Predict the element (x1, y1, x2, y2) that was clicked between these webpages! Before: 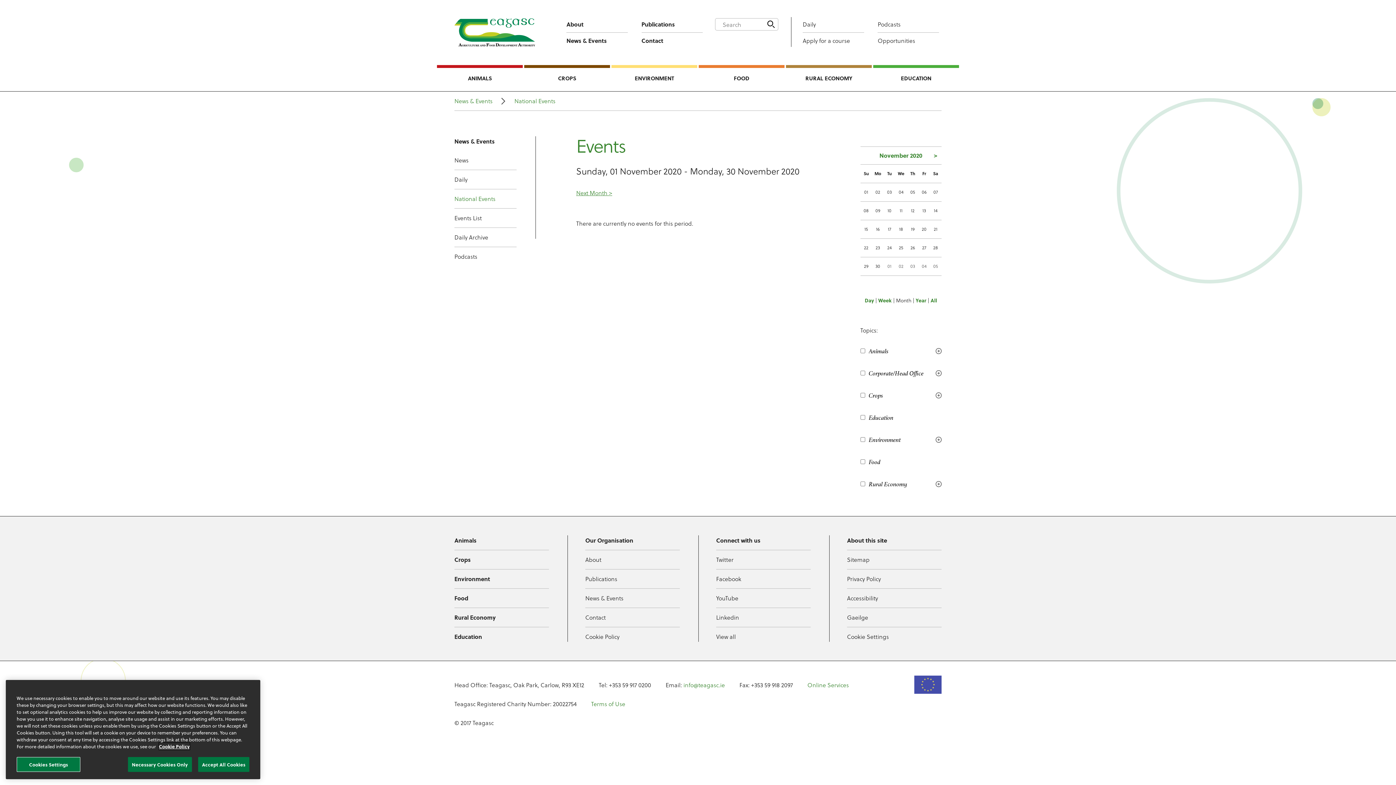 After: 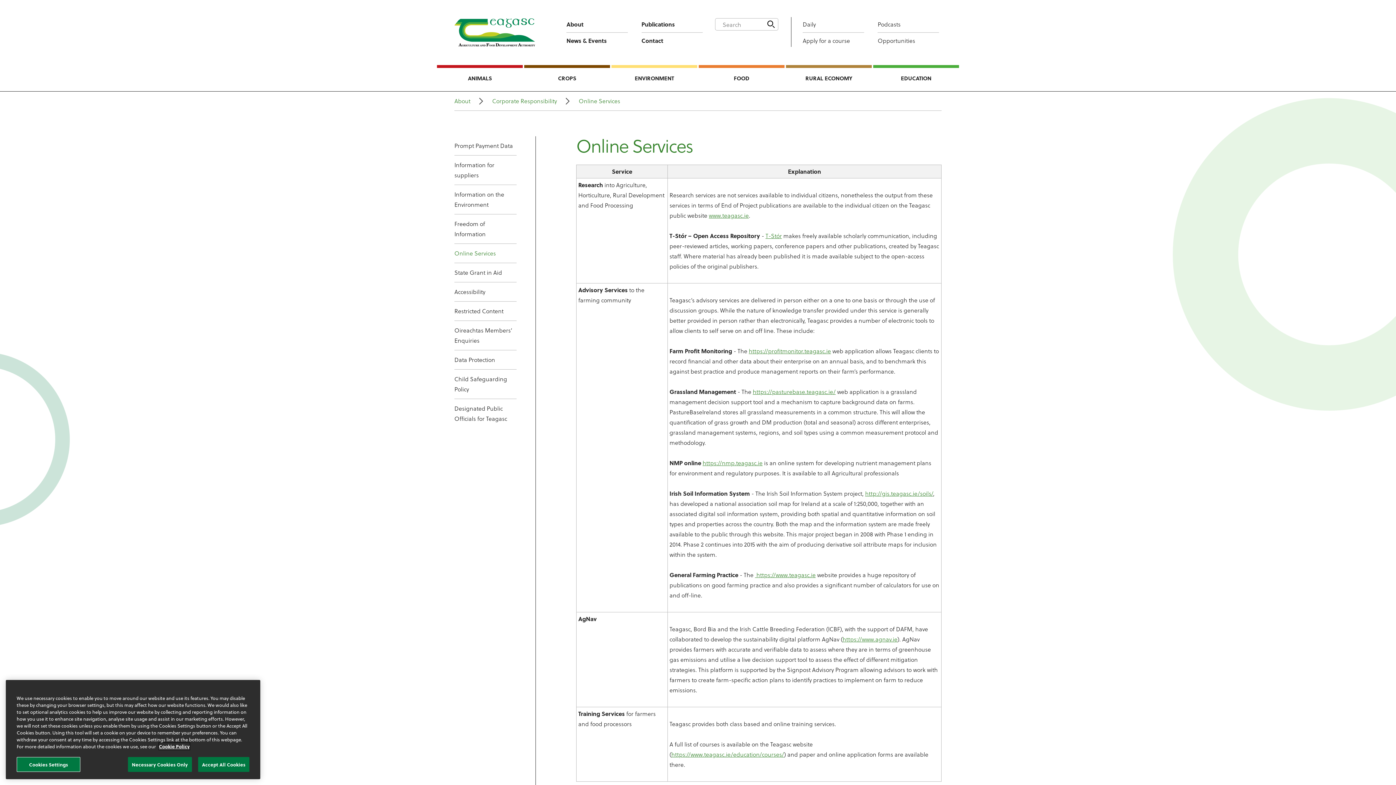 Action: label: Online Services bbox: (807, 681, 849, 689)